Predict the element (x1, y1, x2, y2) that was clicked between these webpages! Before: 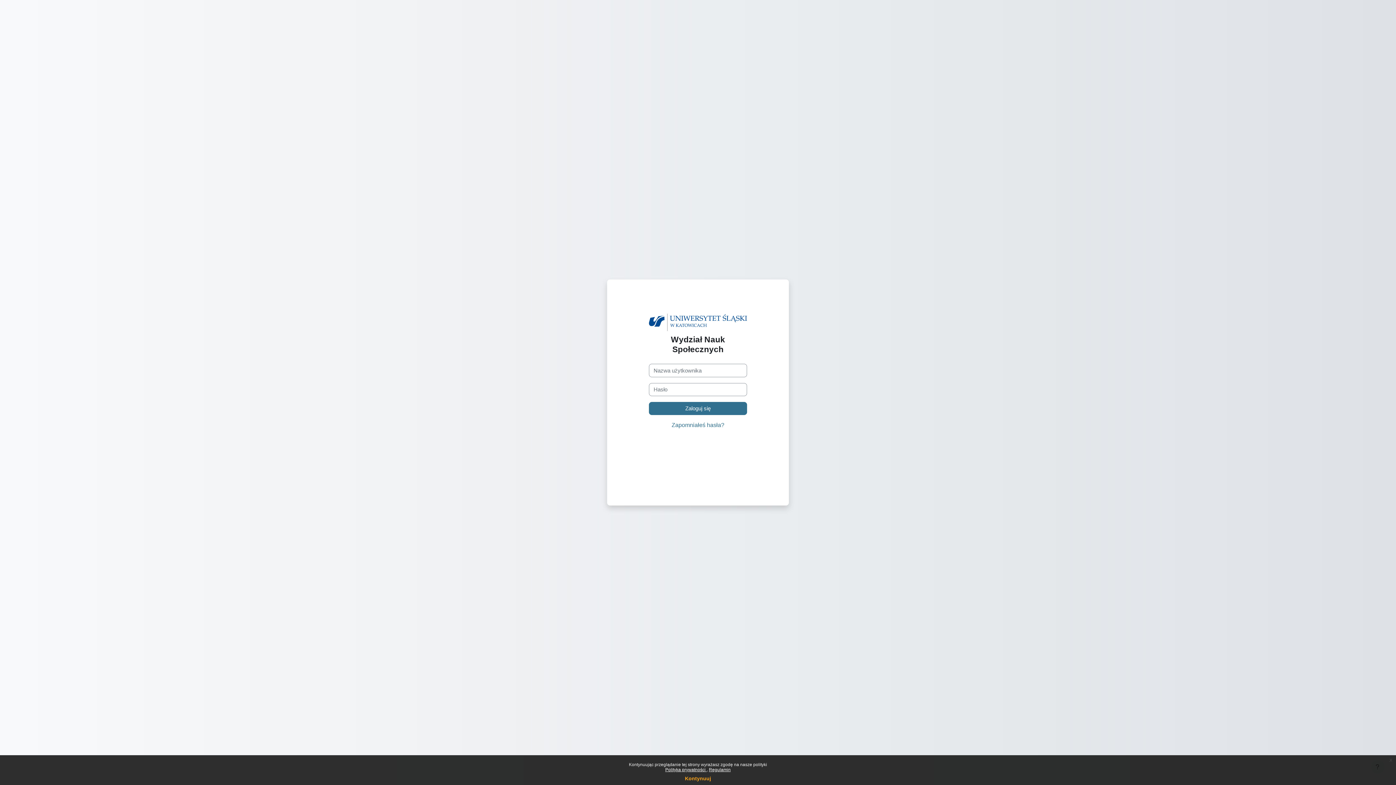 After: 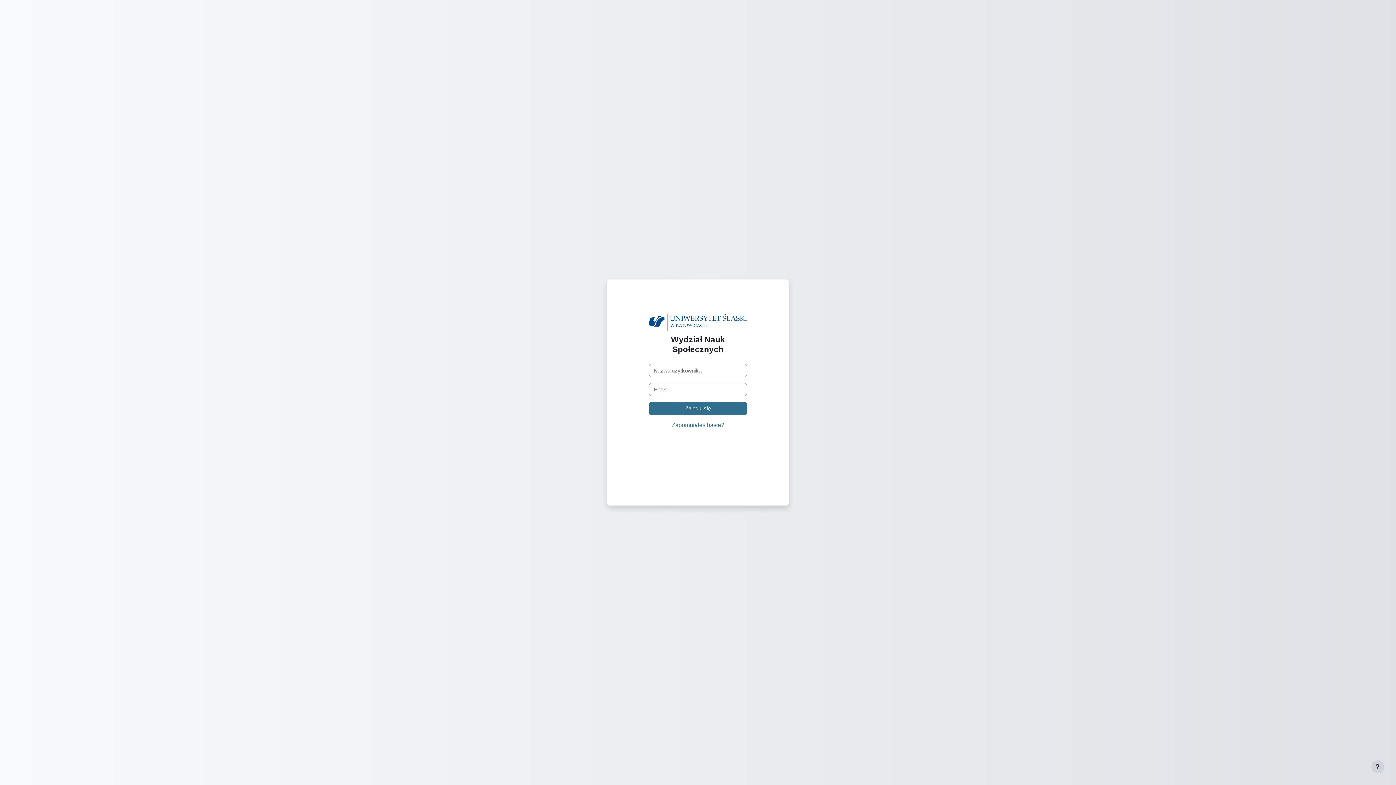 Action: label: x bbox: (1386, 755, 1396, 765)